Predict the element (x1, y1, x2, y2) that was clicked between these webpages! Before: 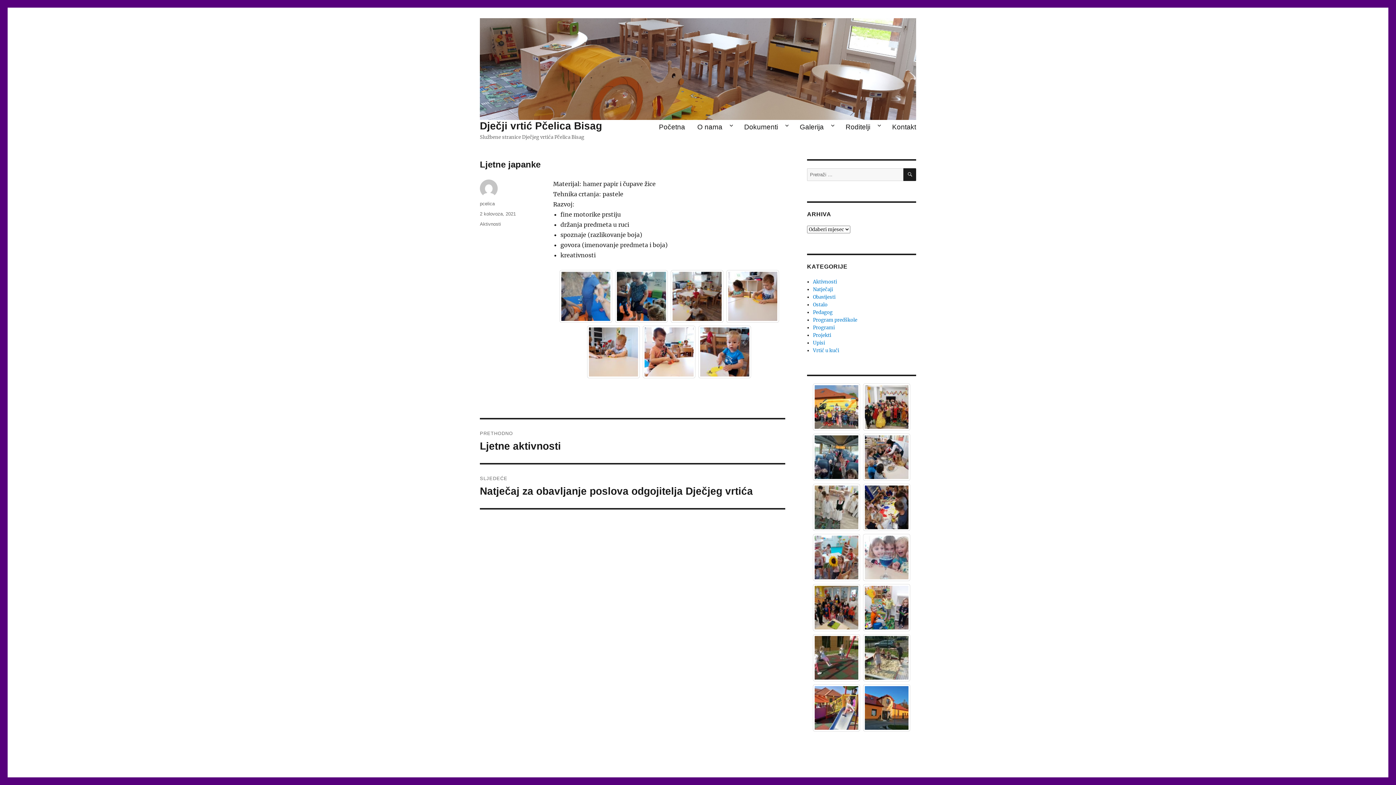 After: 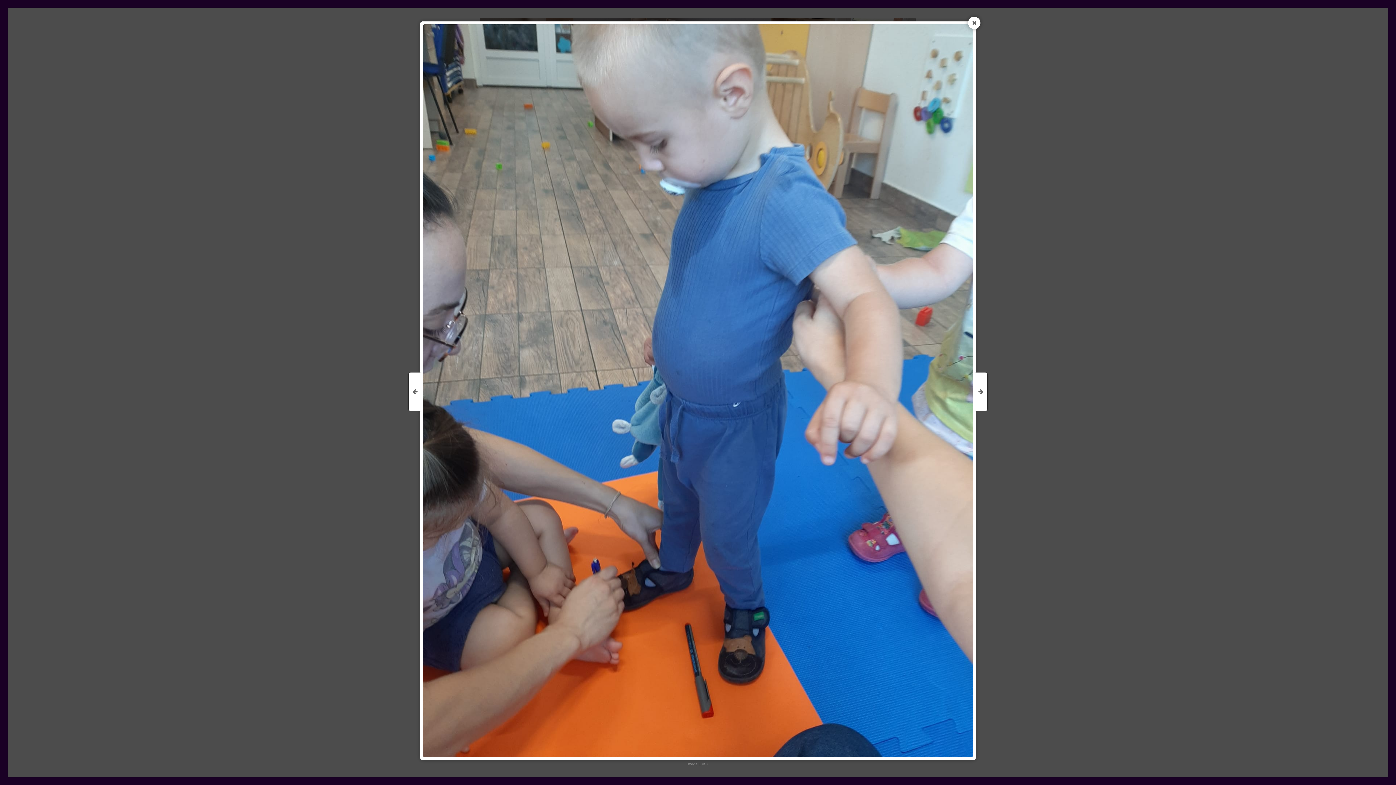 Action: bbox: (561, 271, 610, 320)